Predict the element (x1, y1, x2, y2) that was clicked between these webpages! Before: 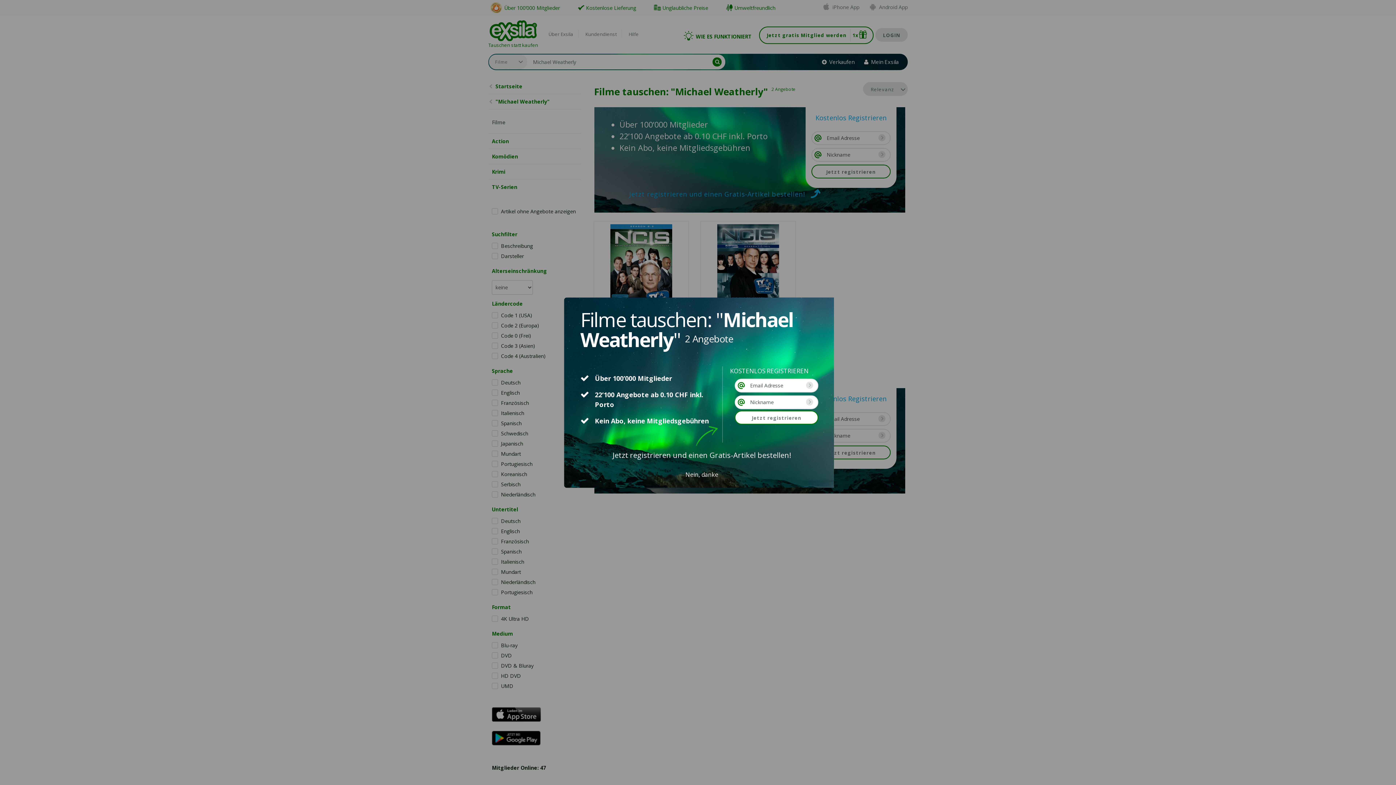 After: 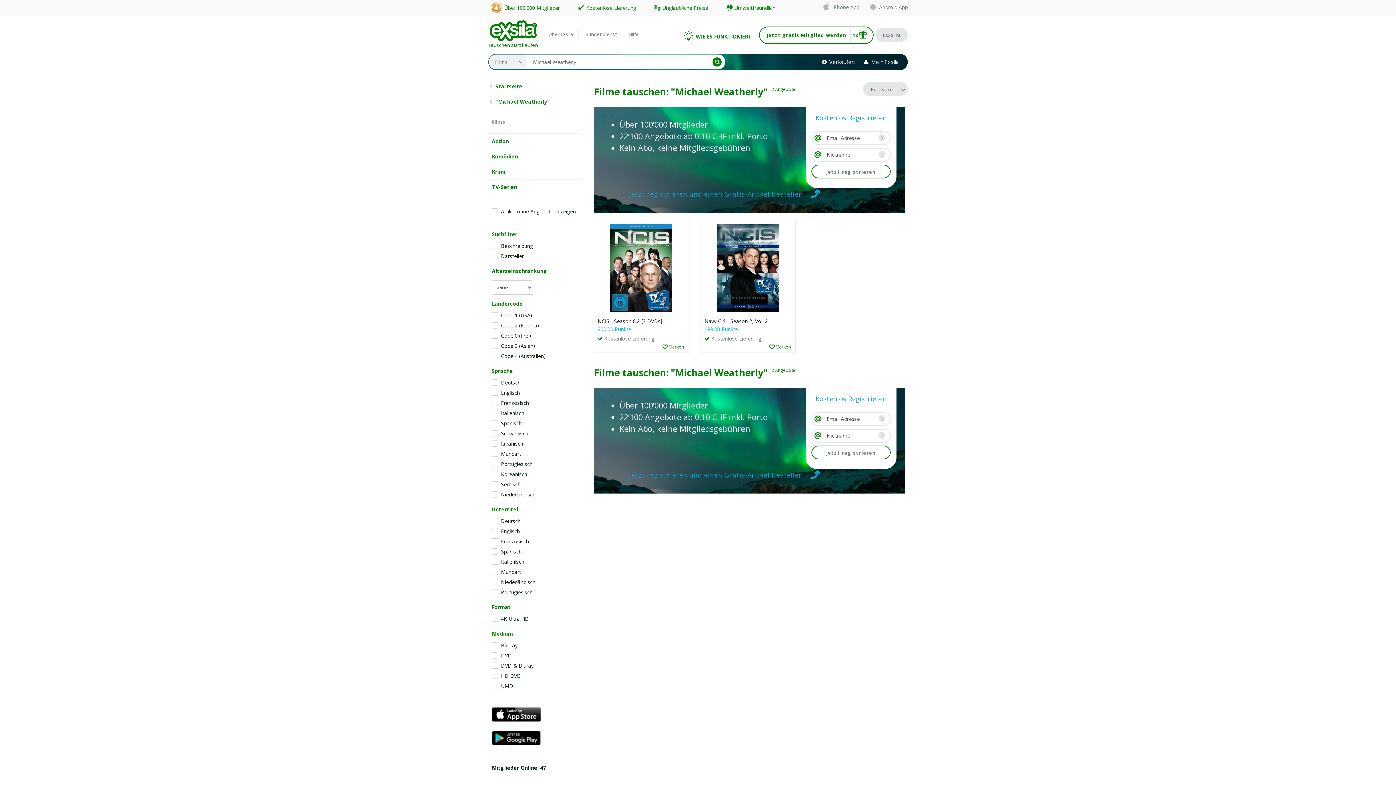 Action: bbox: (685, 470, 718, 478) label: Nein, danke